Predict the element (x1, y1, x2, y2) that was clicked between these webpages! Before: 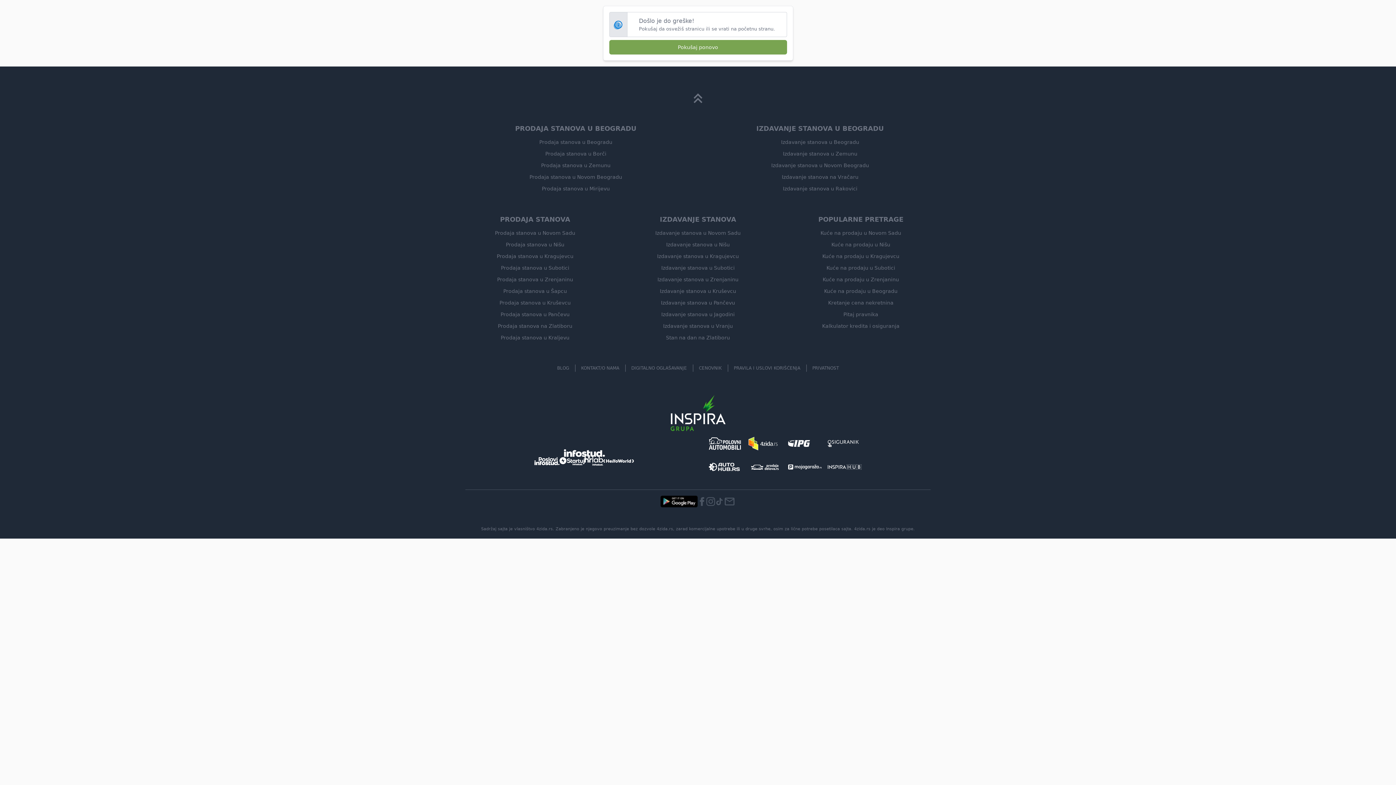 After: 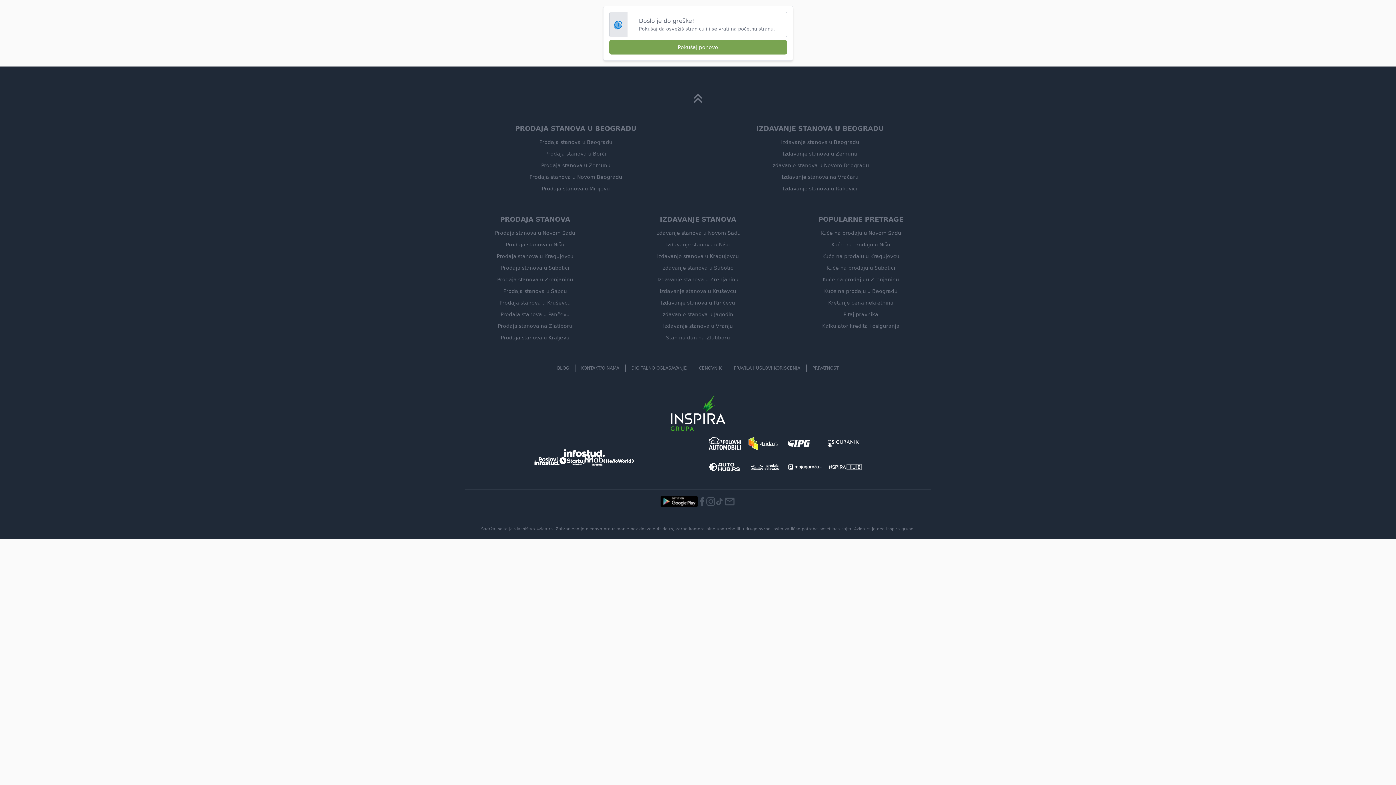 Action: bbox: (498, 323, 572, 329) label: Prodaja stanova na Zlatiboru